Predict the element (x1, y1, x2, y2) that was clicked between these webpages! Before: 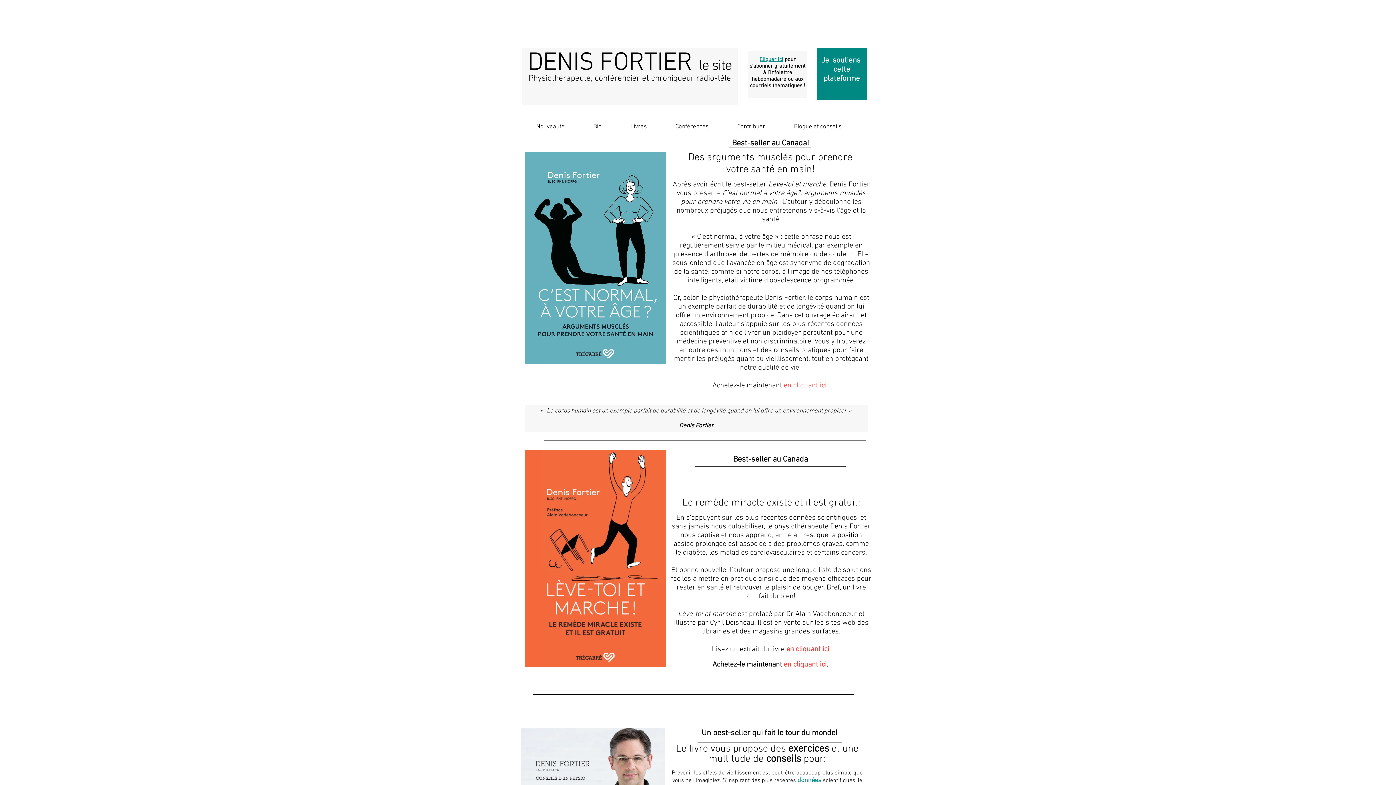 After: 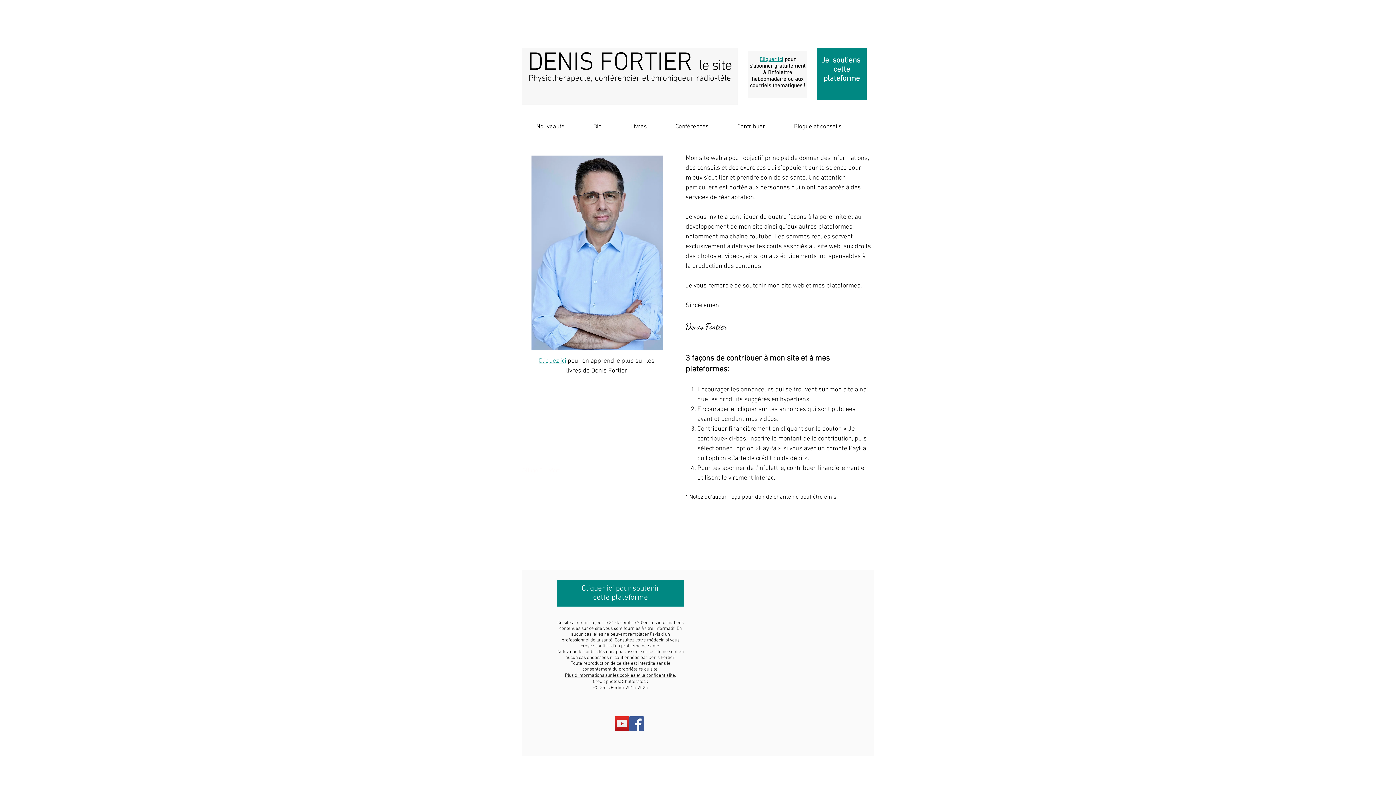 Action: bbox: (833, 65, 850, 74) label: cette